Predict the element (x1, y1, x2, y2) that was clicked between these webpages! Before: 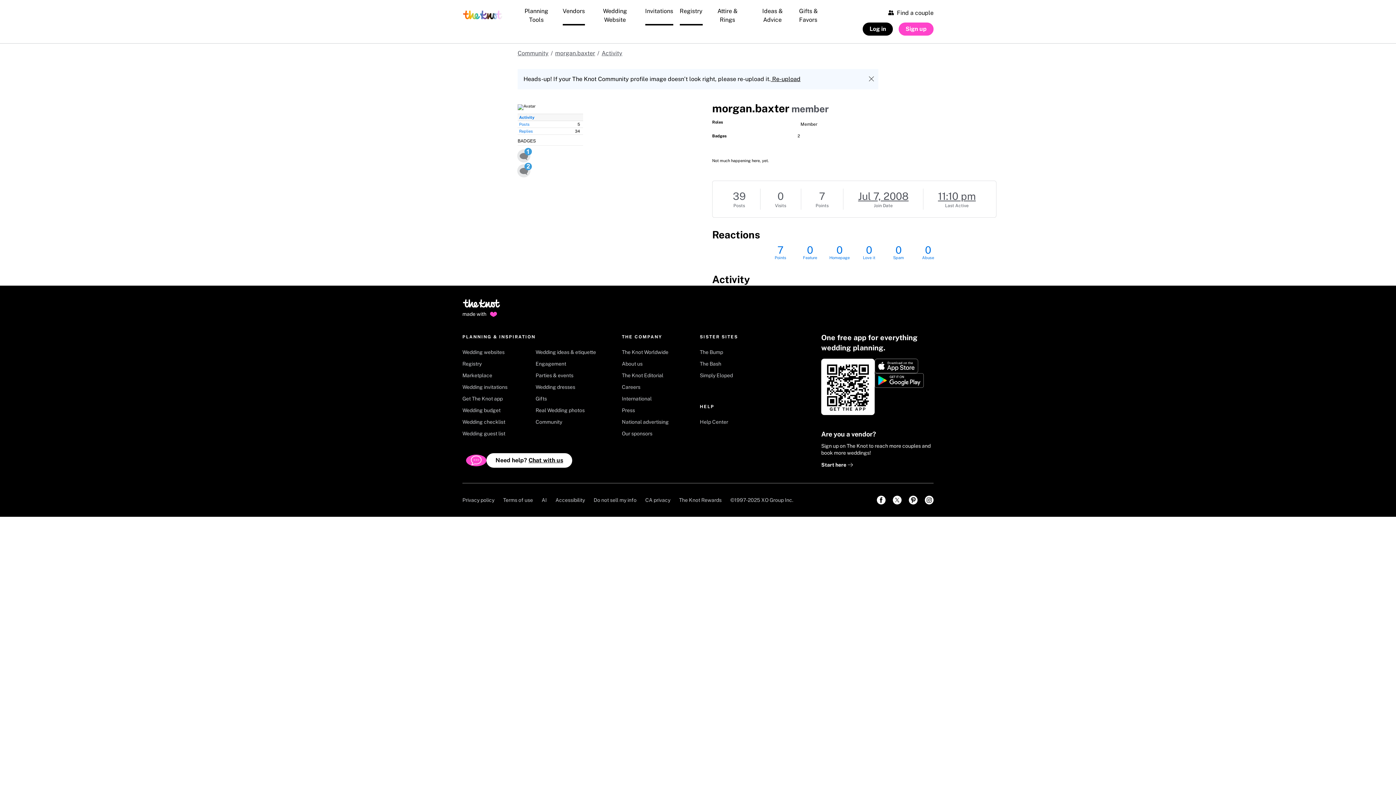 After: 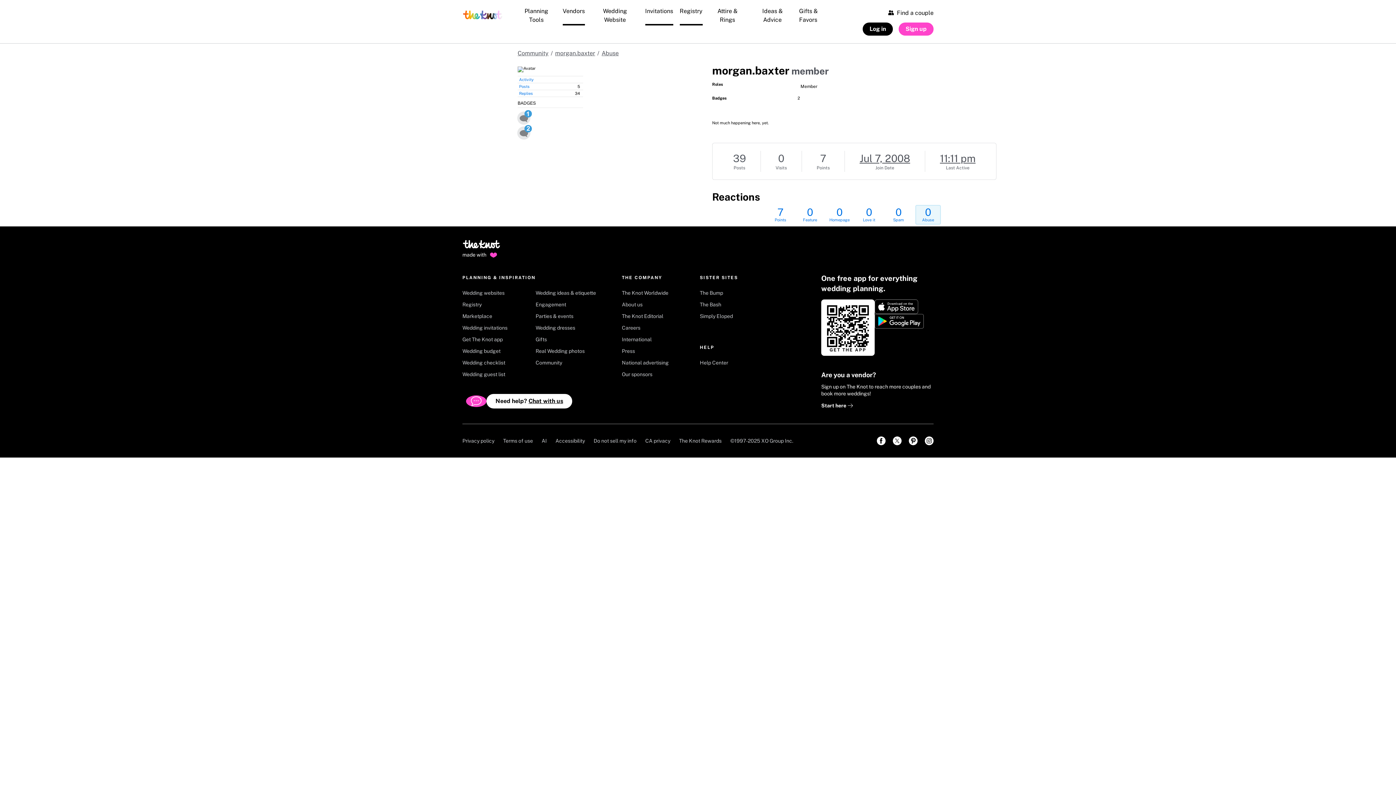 Action: label: 0
Abuse bbox: (917, 245, 938, 260)